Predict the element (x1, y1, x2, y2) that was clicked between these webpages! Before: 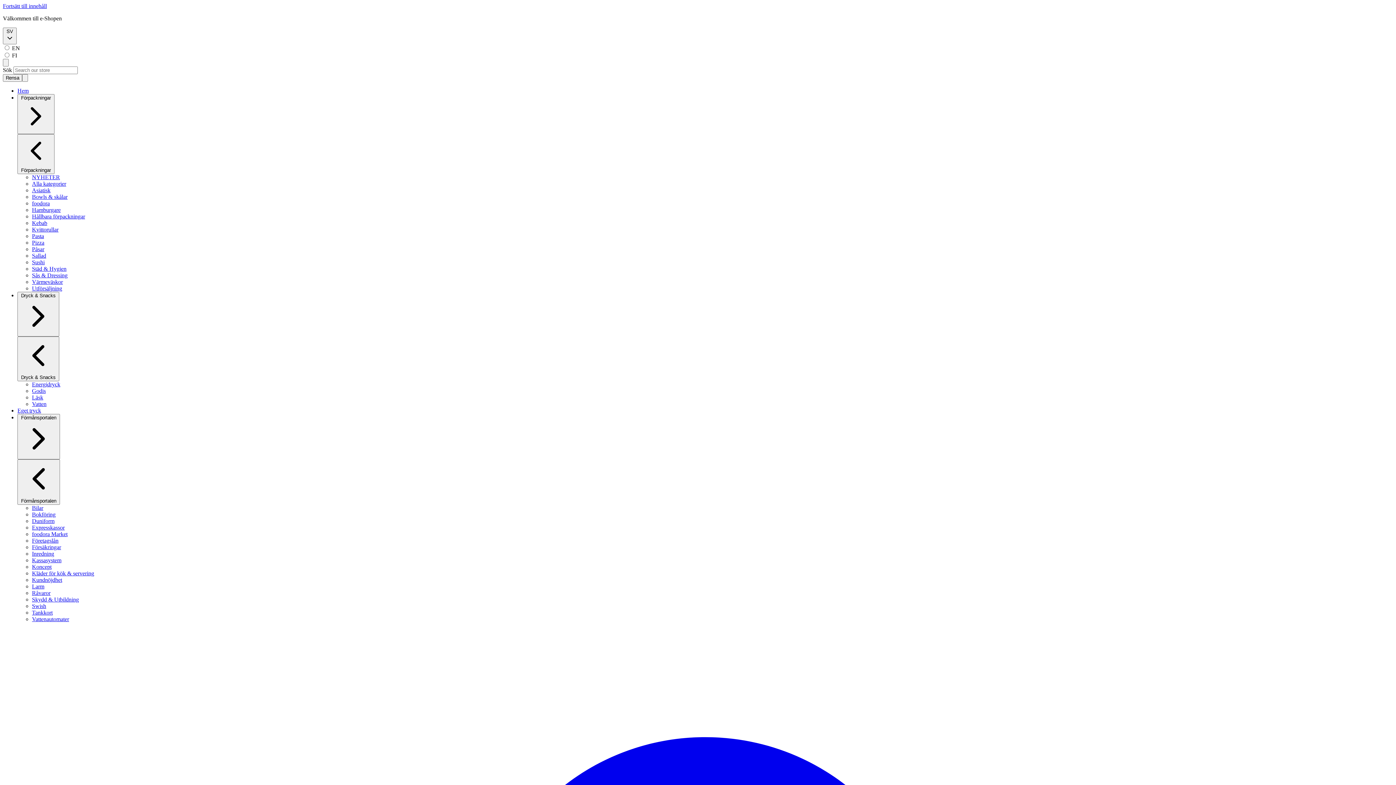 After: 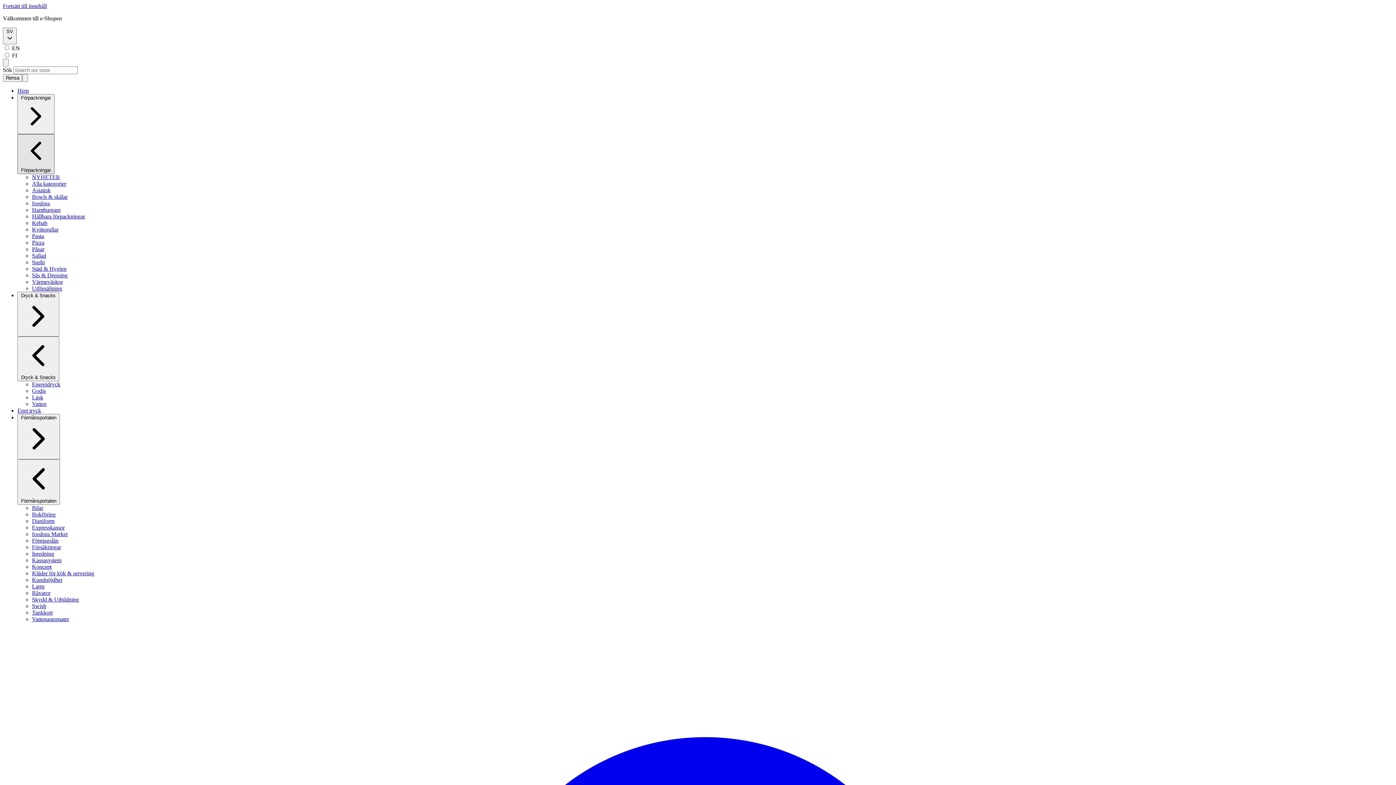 Action: bbox: (17, 134, 54, 174) label:  Förpackningar